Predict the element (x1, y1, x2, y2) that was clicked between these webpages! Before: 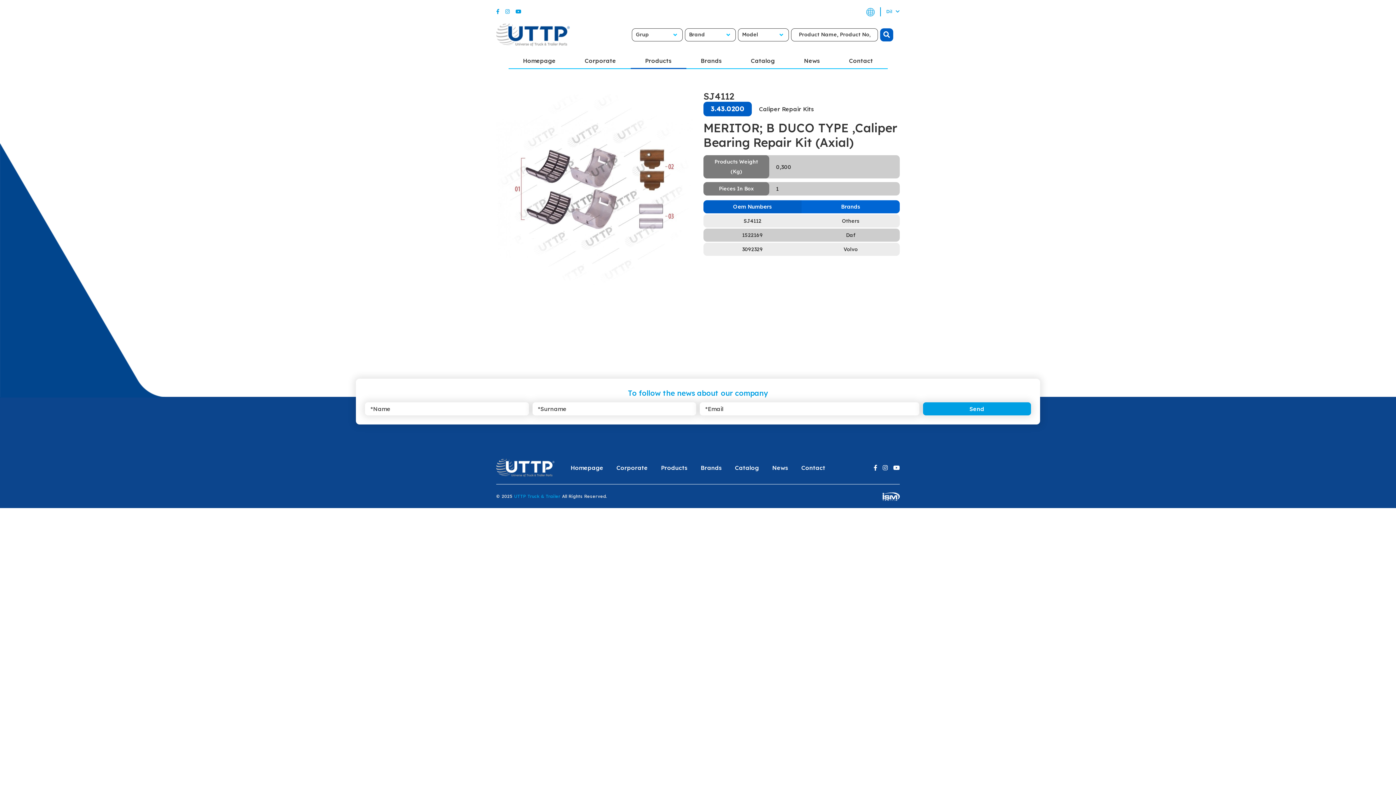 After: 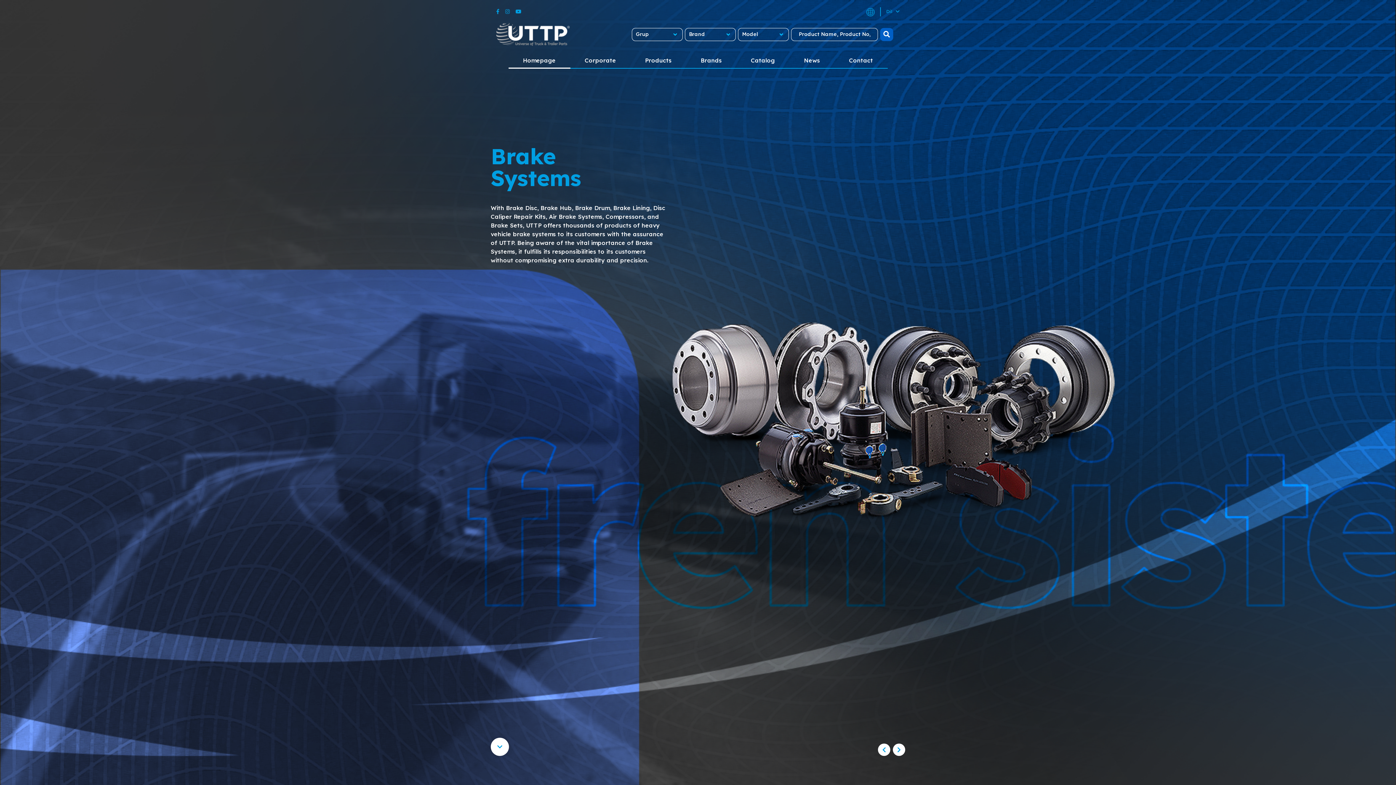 Action: bbox: (570, 463, 603, 472) label: Homepage